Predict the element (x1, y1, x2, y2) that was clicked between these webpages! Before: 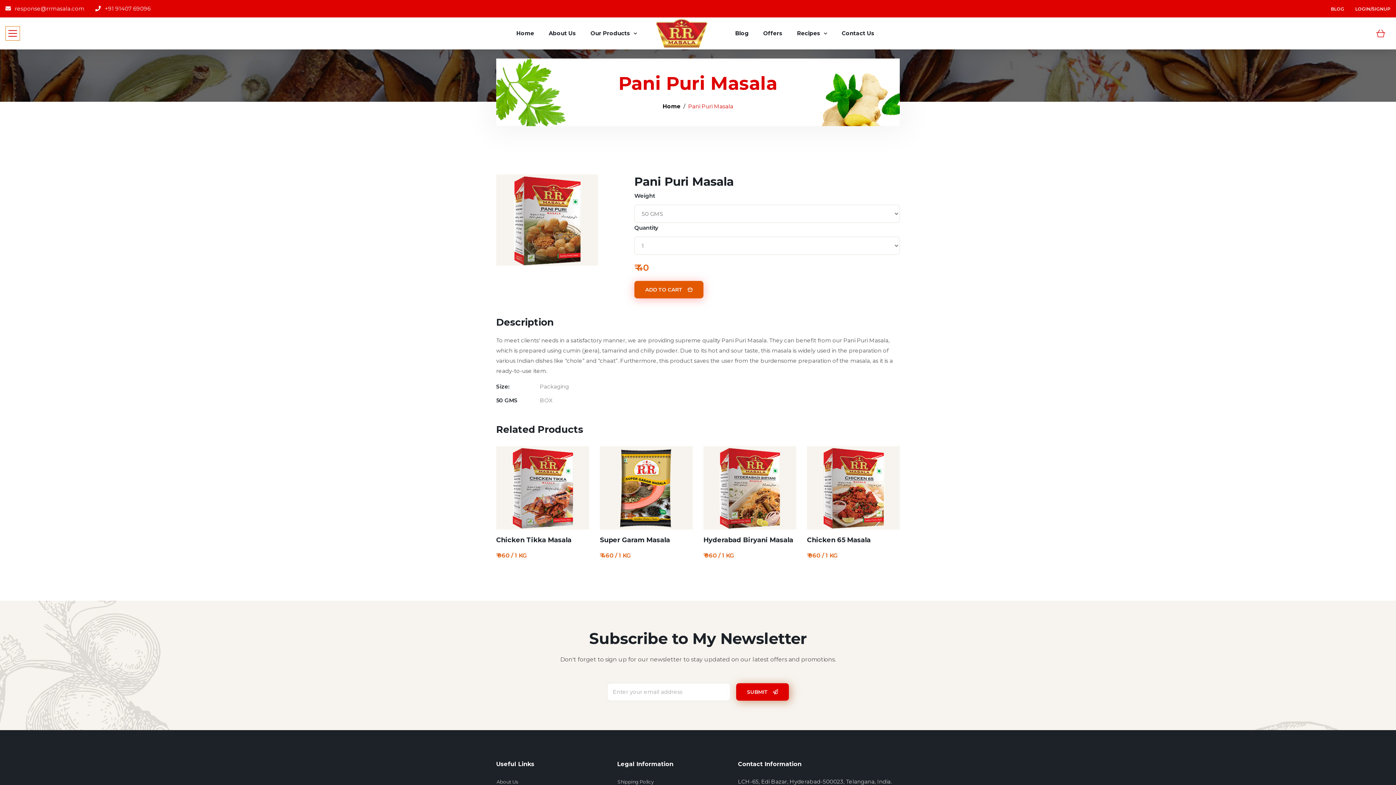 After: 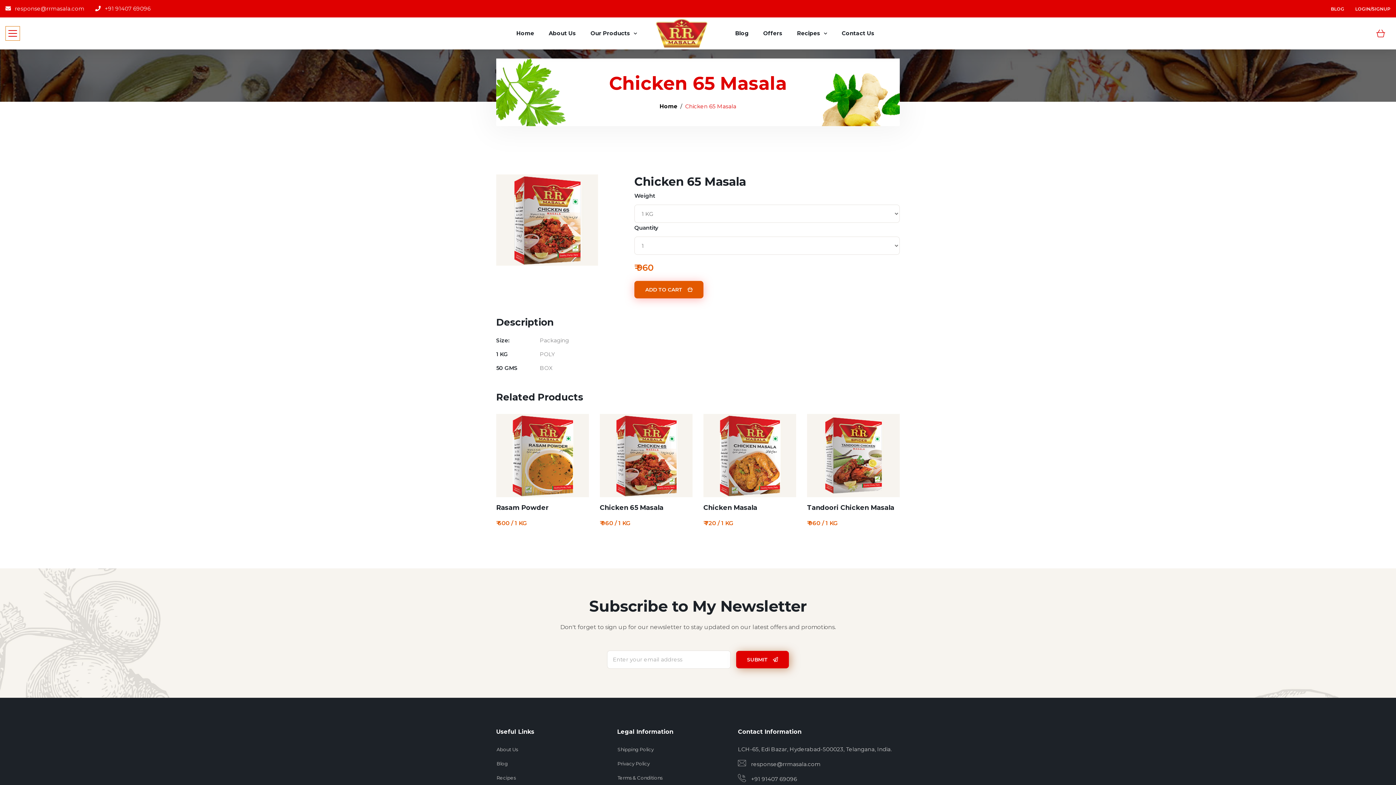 Action: bbox: (807, 484, 900, 490)